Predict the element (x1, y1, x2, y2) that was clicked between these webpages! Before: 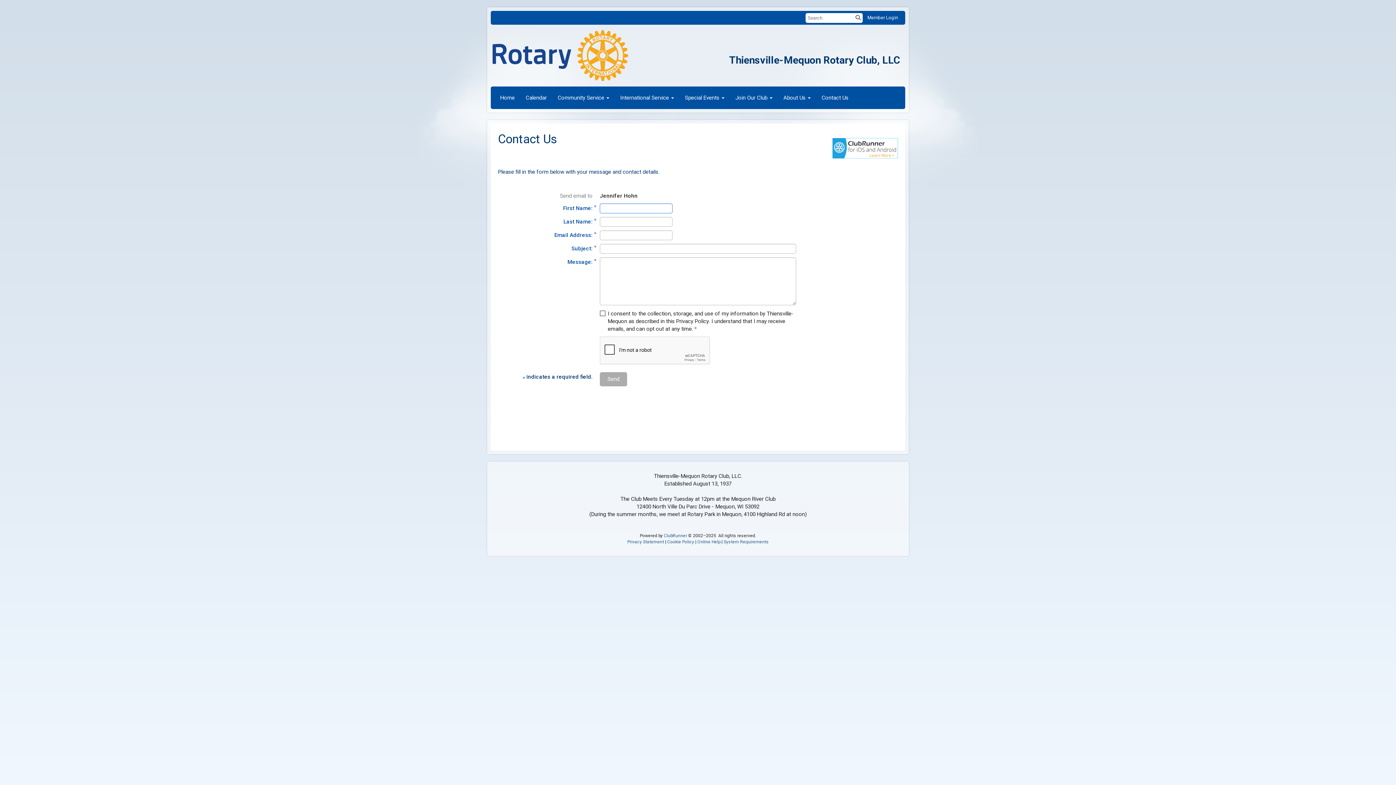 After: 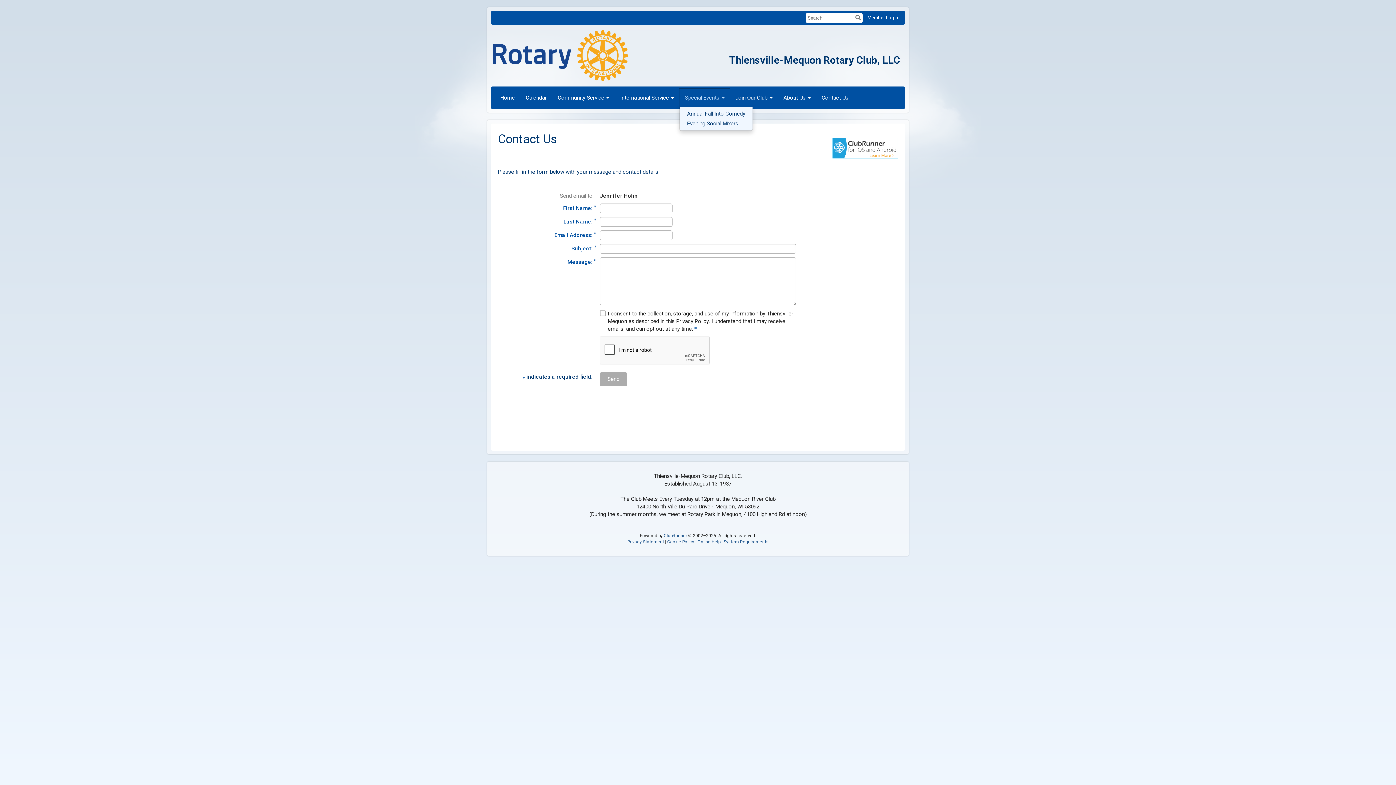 Action: label: Special Events bbox: (679, 88, 730, 106)